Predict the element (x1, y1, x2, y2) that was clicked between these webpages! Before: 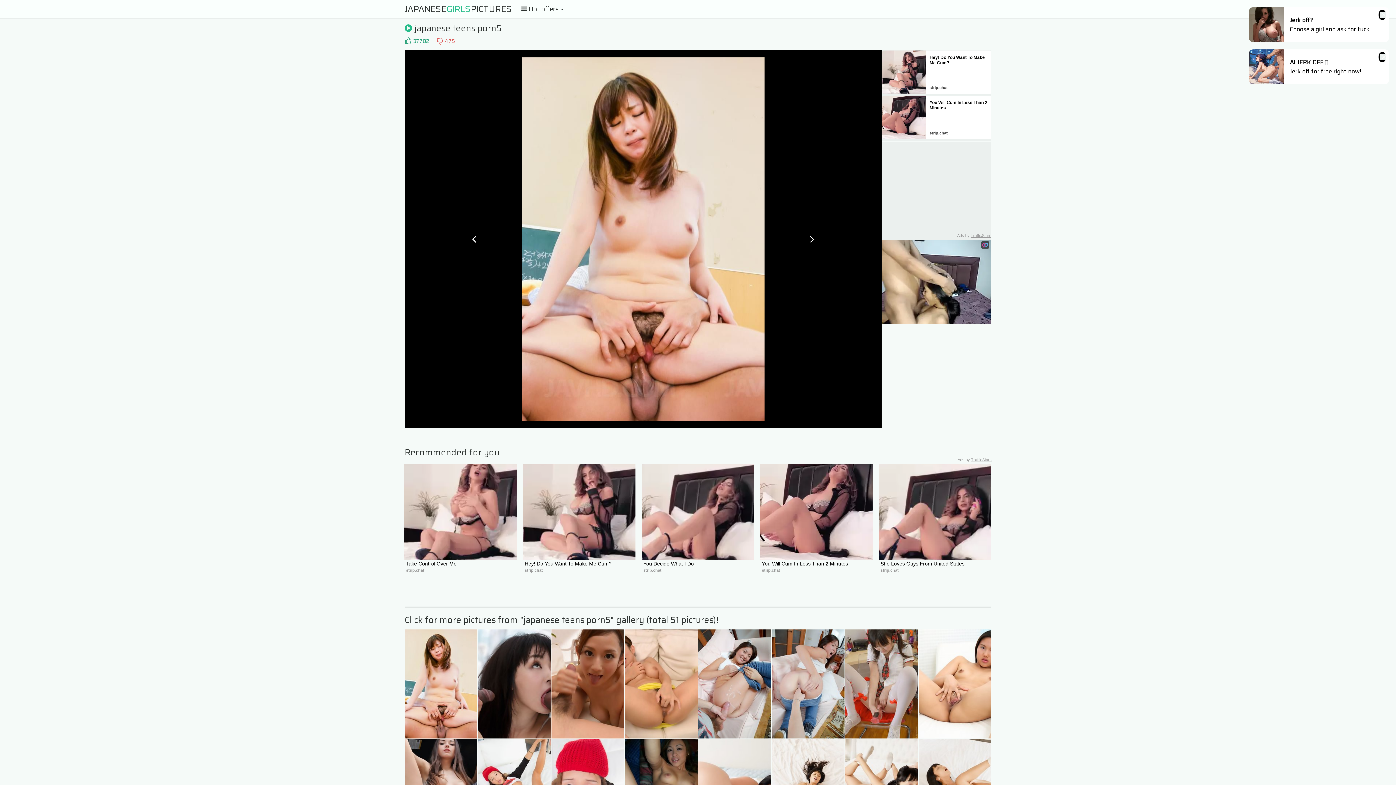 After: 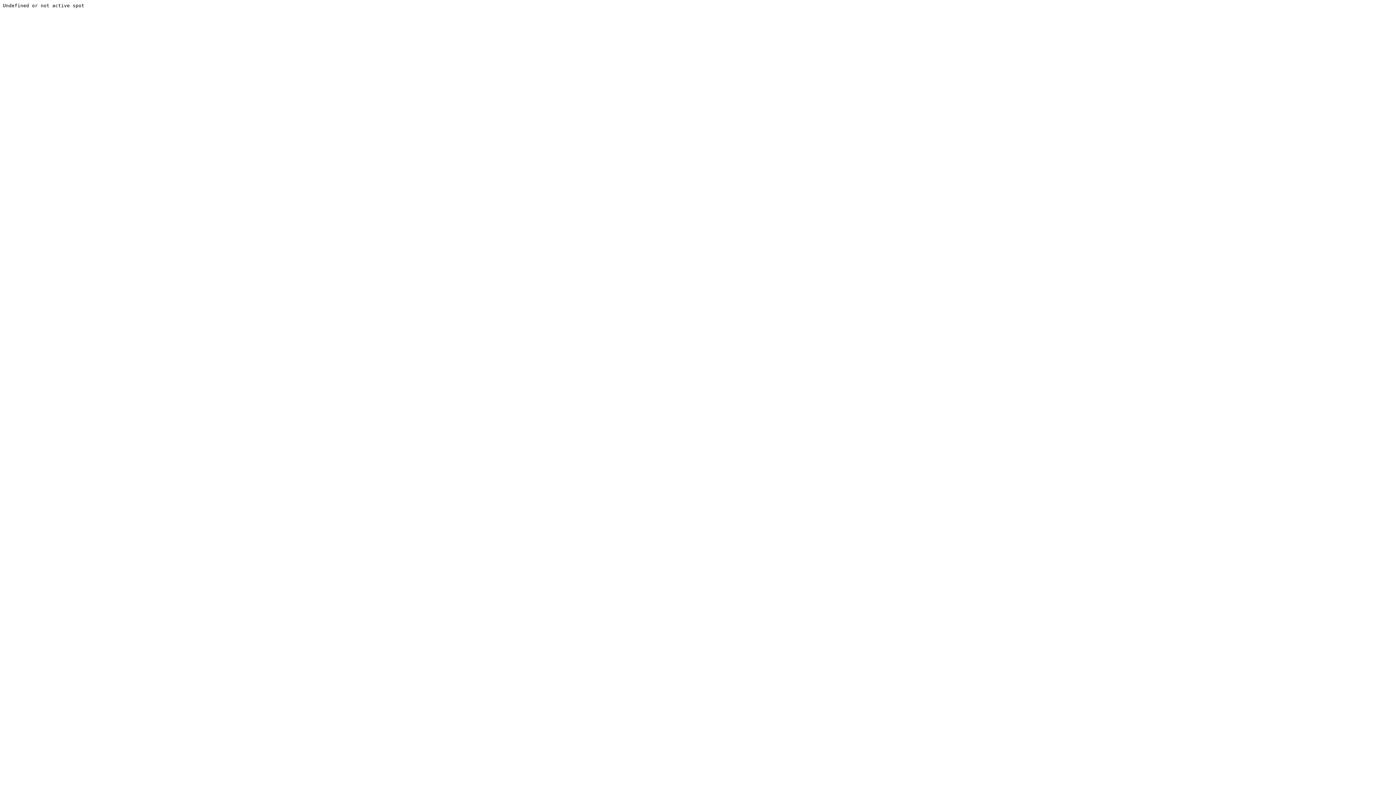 Action: label: strip.chat bbox: (929, 130, 947, 135)